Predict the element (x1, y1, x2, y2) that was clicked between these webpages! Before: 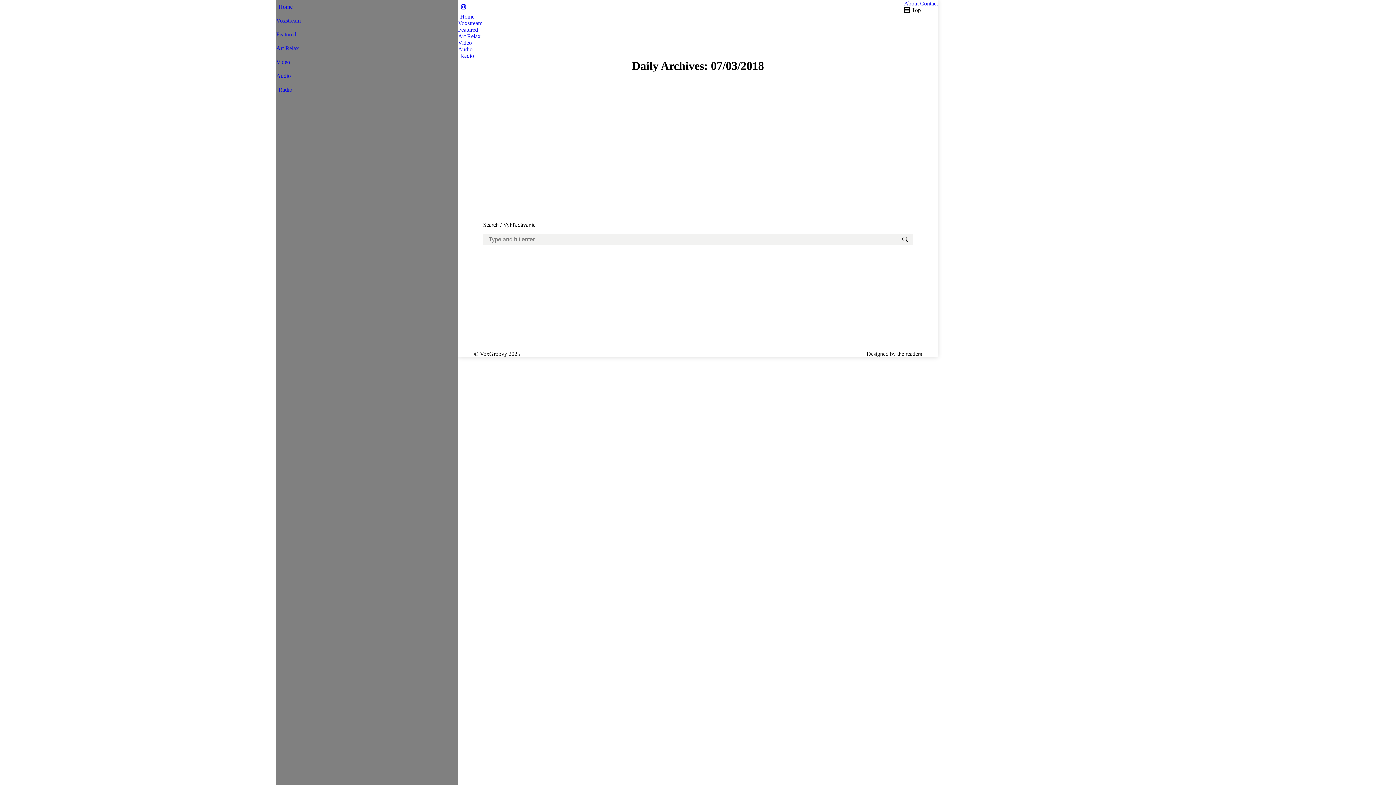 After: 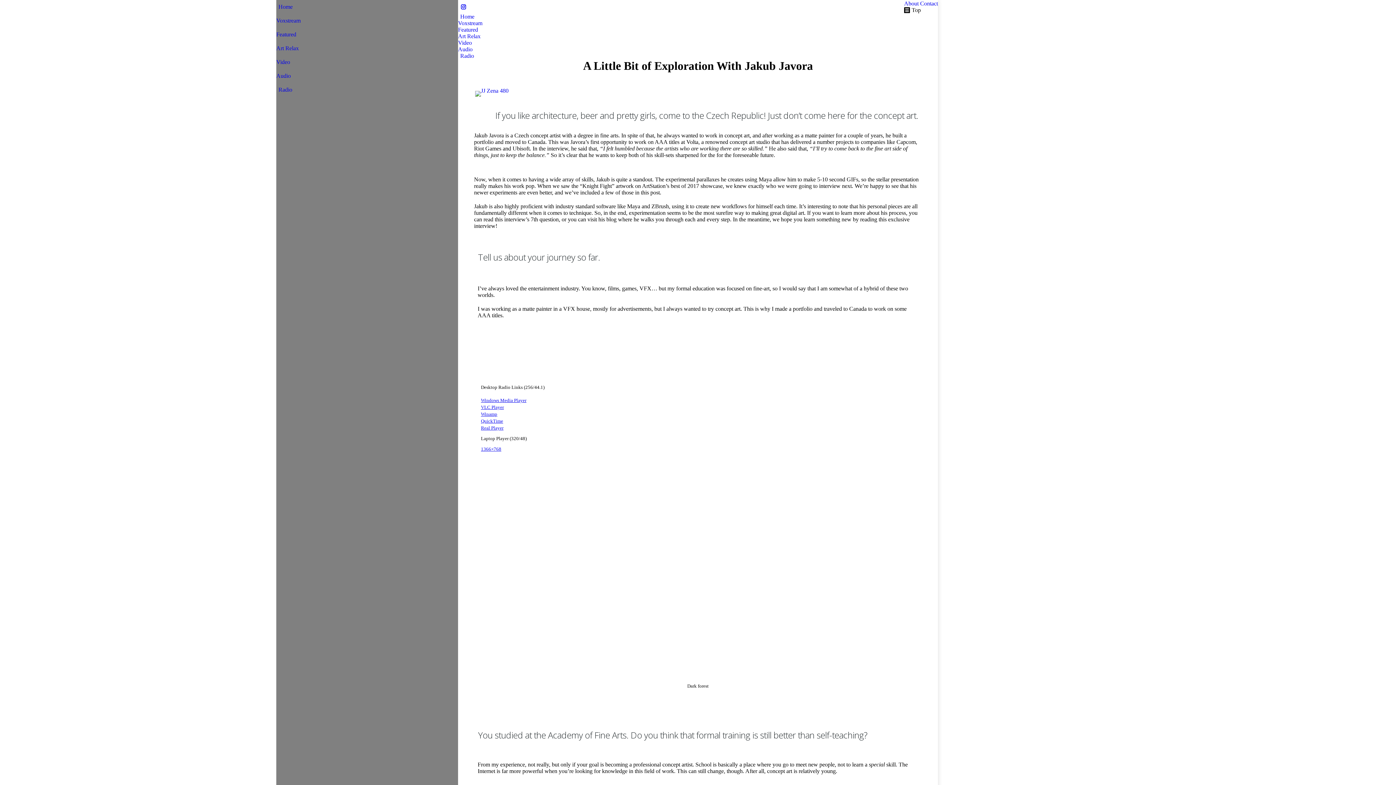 Action: bbox: (474, 91, 922, 200)